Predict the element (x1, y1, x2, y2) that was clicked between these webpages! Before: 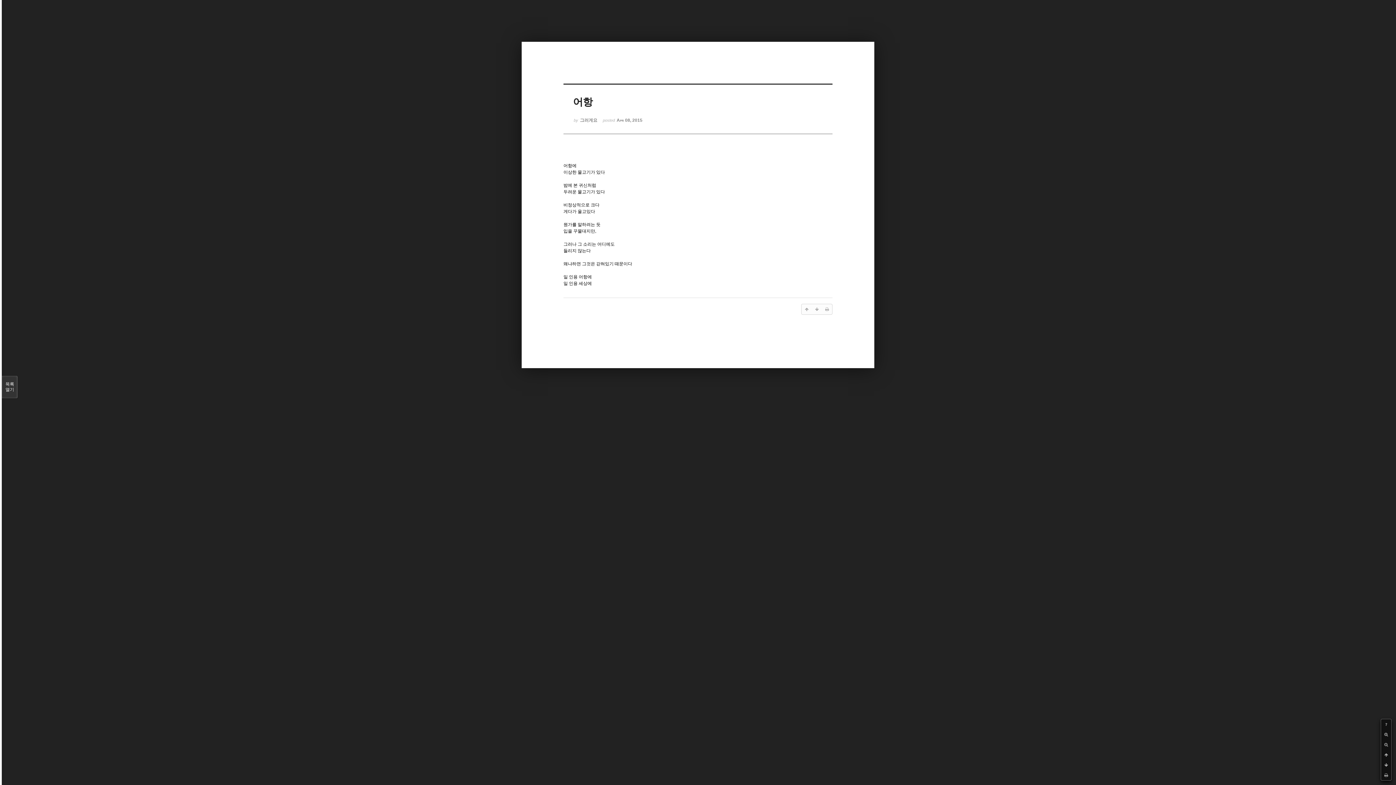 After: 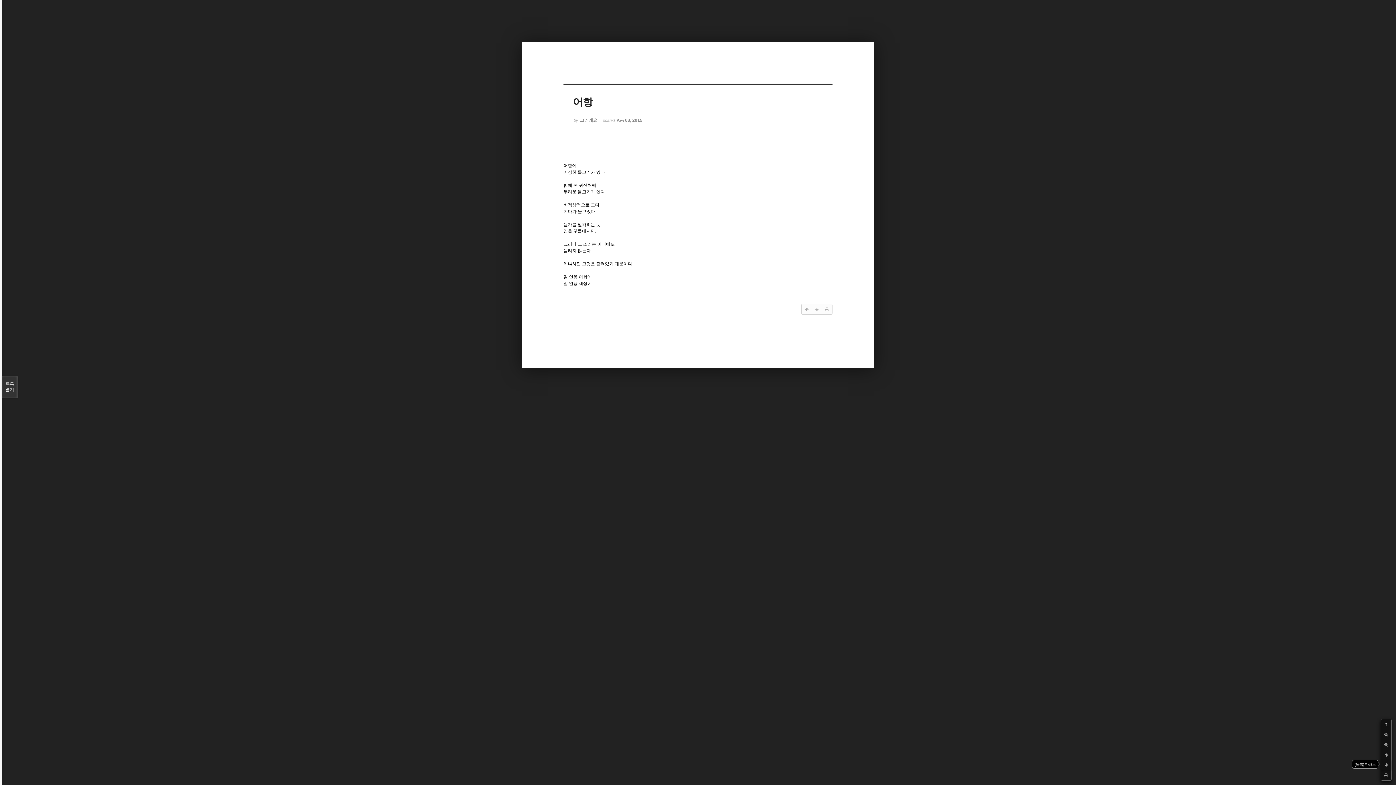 Action: bbox: (1381, 760, 1391, 770)